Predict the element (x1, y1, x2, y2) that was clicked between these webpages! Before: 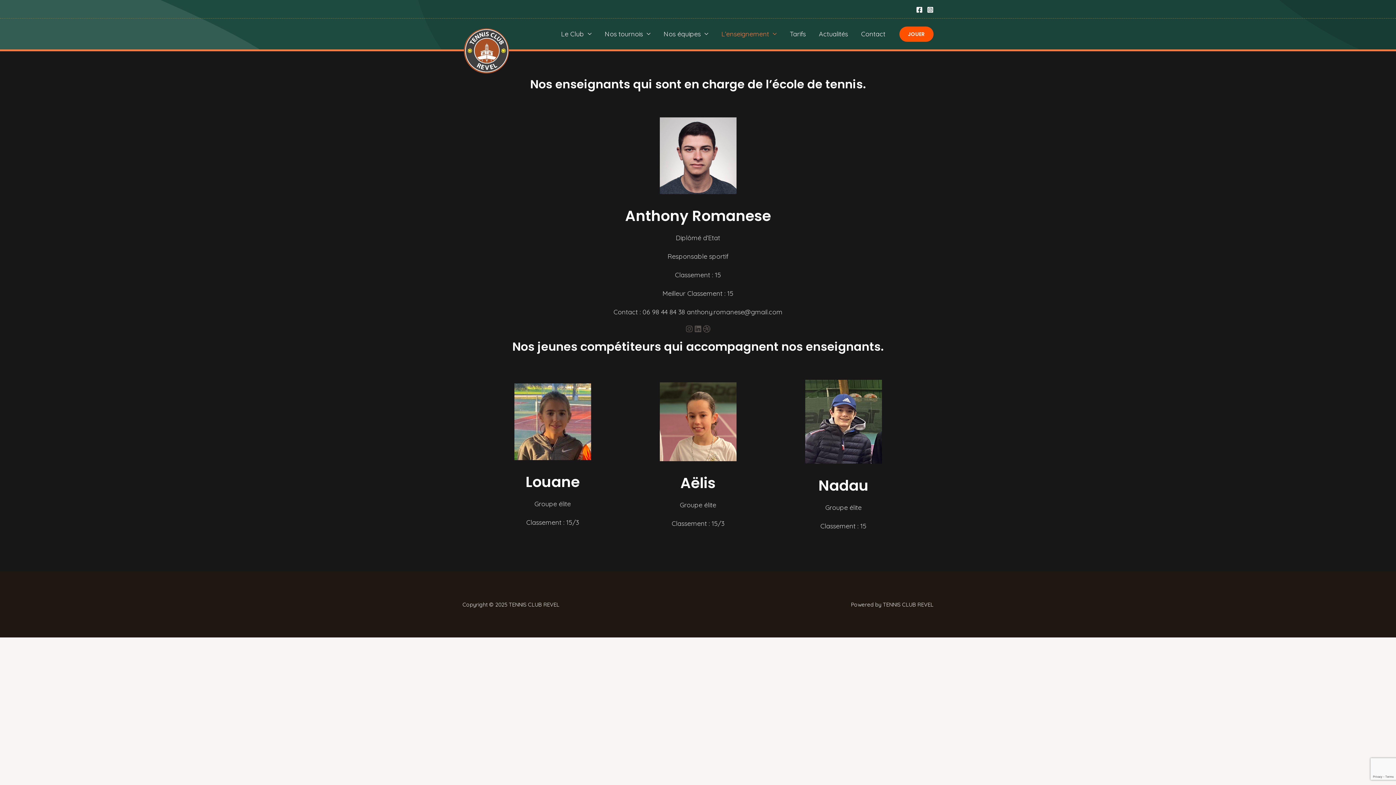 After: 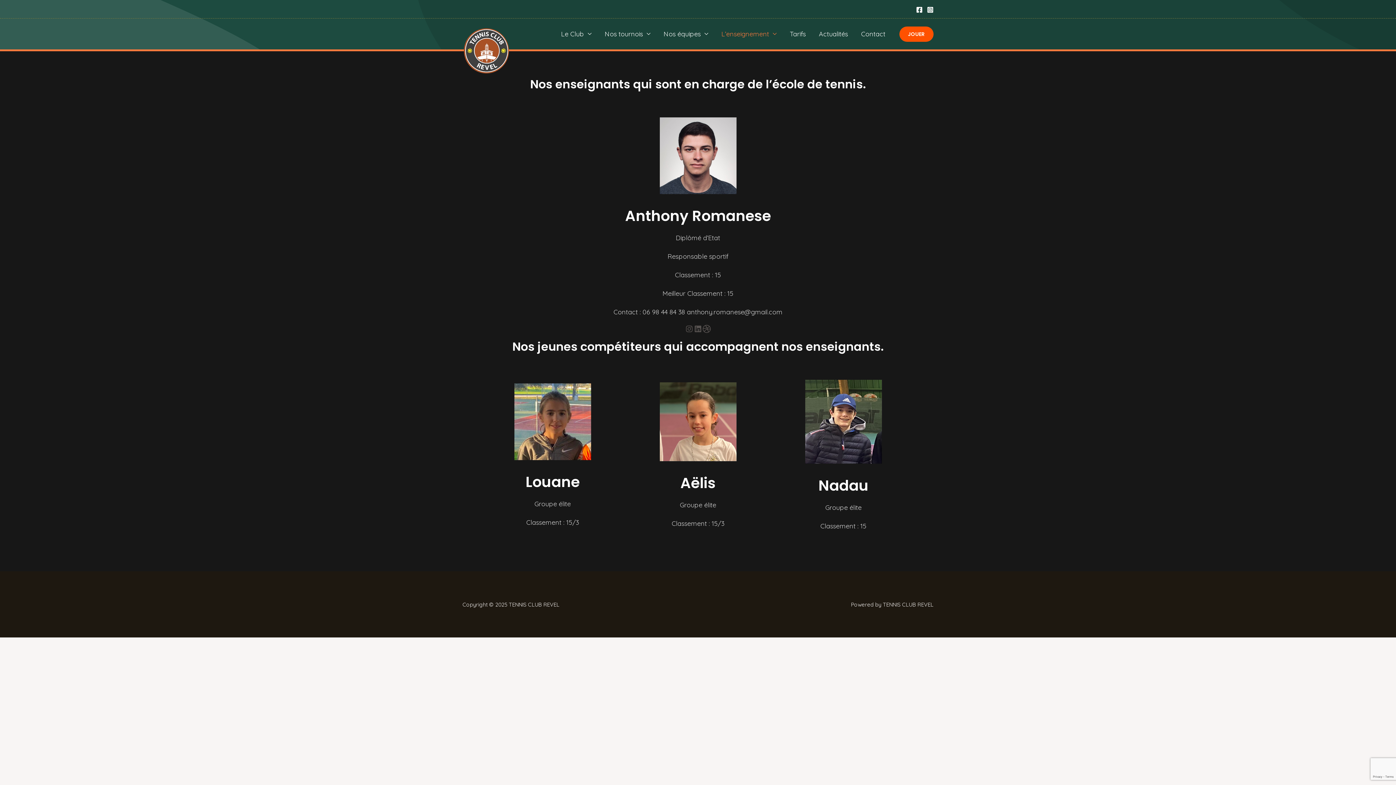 Action: label: Dribbble bbox: (702, 324, 711, 333)